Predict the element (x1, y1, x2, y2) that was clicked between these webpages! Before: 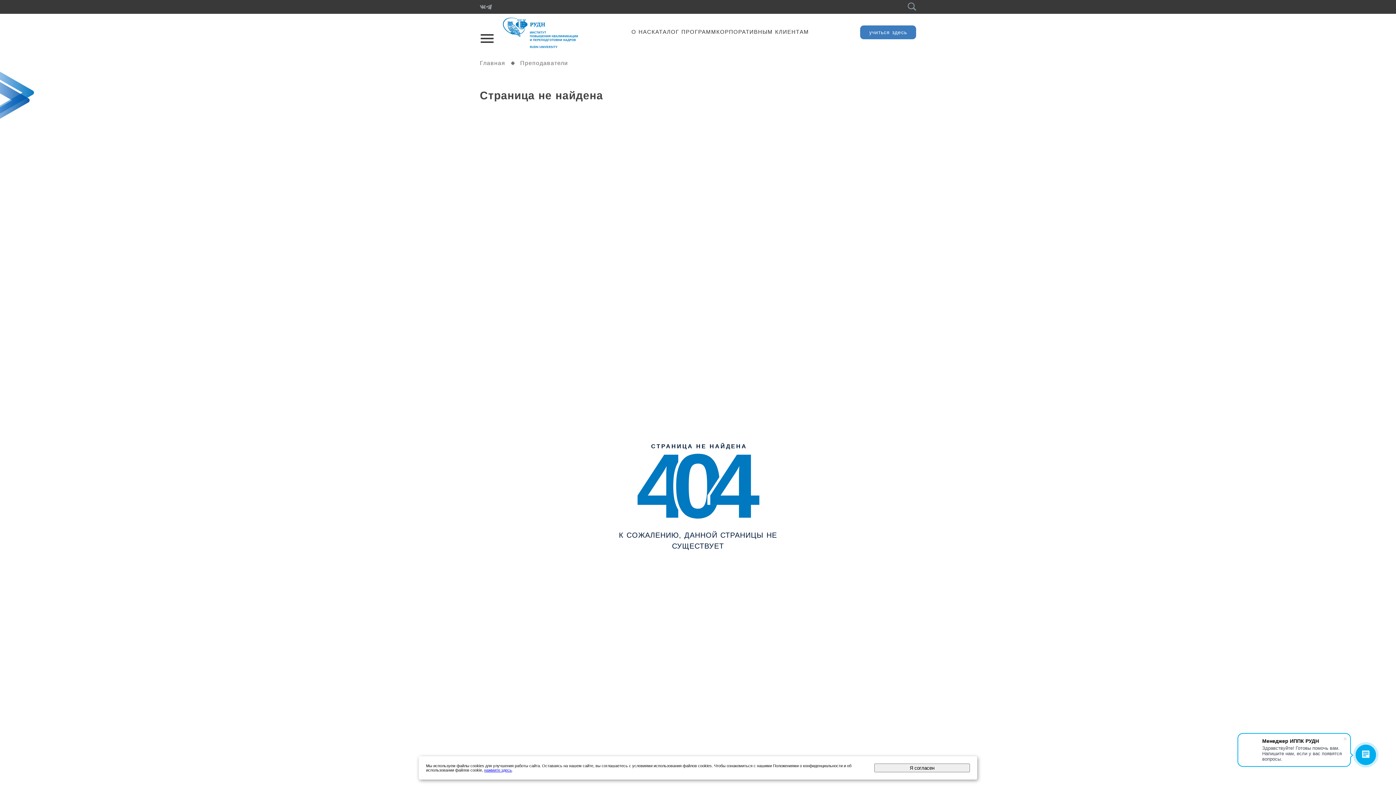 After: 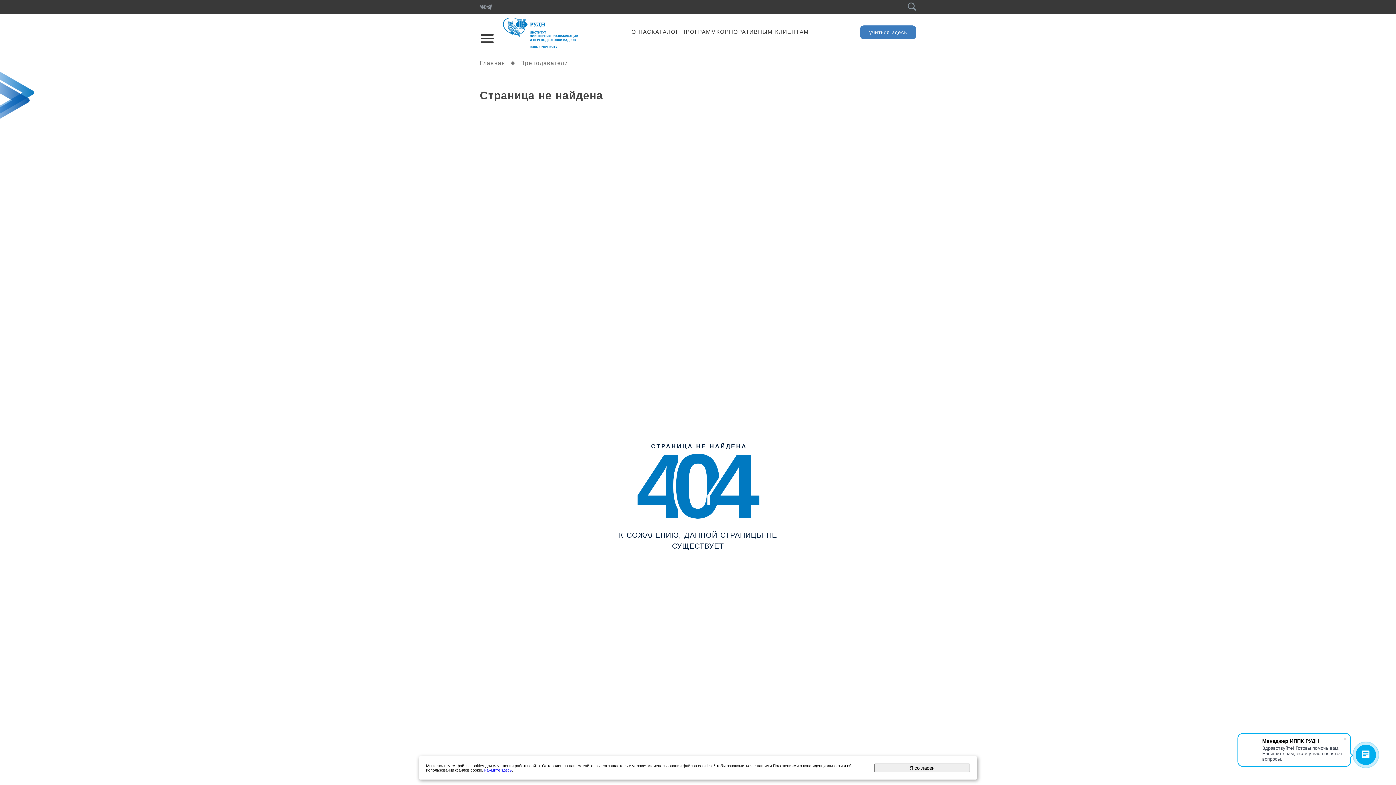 Action: label: нажмите здесь bbox: (484, 768, 512, 772)